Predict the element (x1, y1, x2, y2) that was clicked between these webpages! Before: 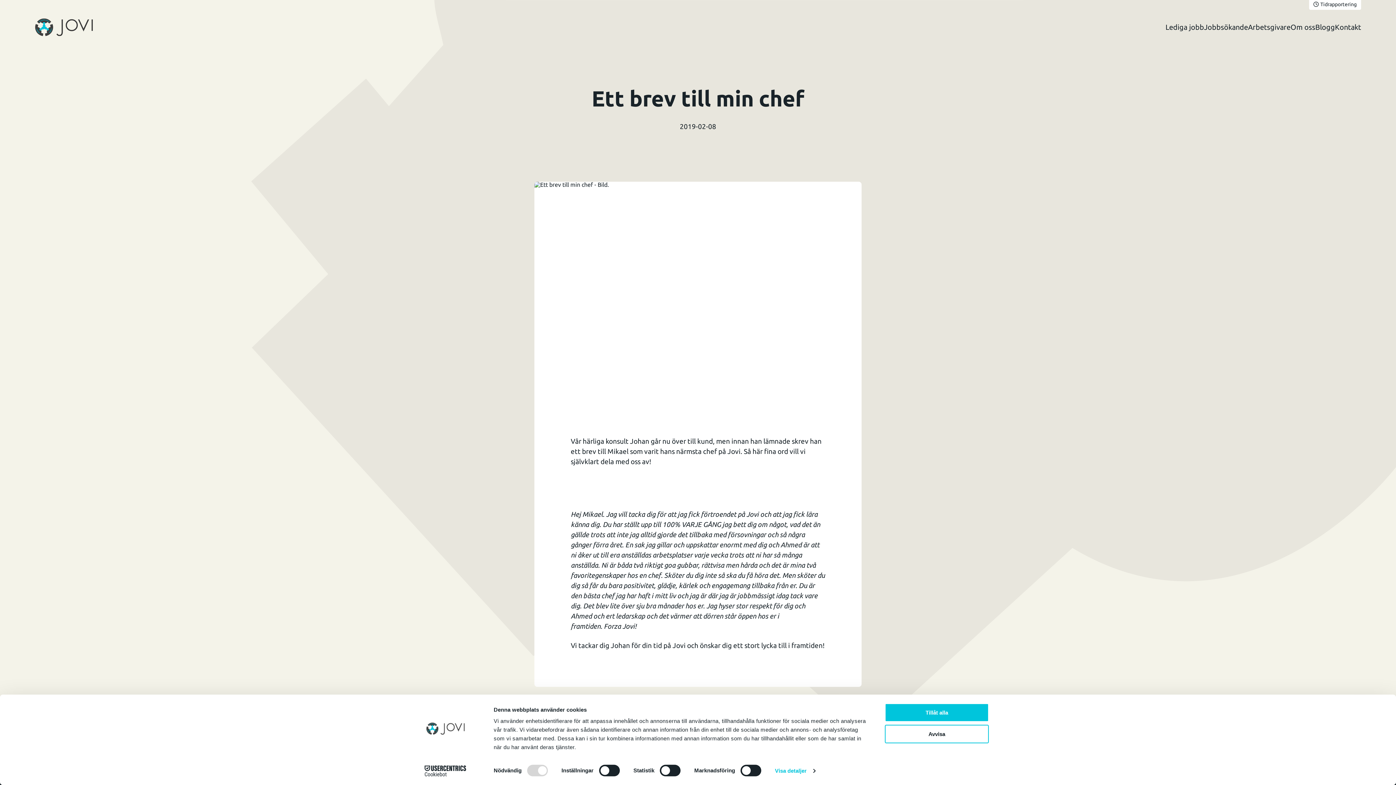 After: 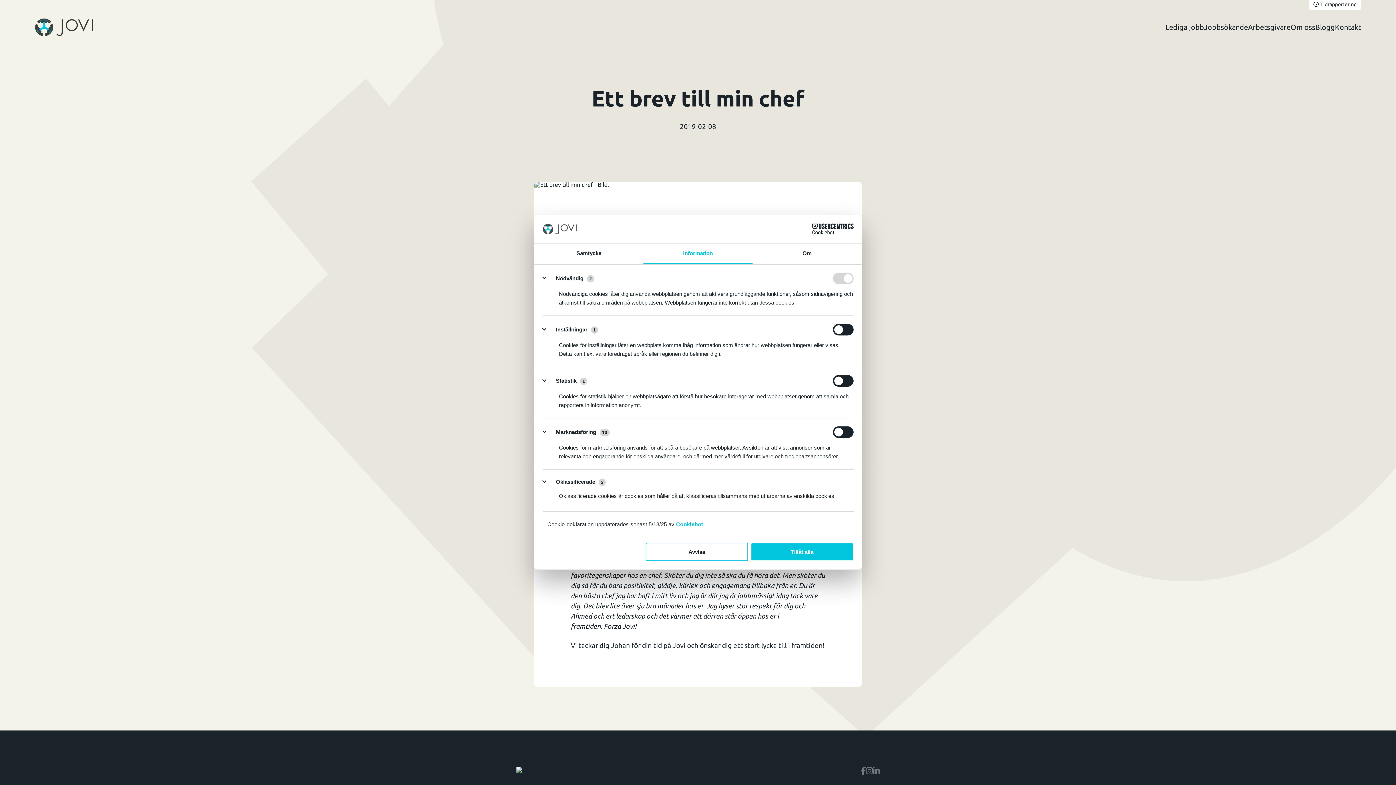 Action: bbox: (775, 765, 815, 776) label: Visa detaljer